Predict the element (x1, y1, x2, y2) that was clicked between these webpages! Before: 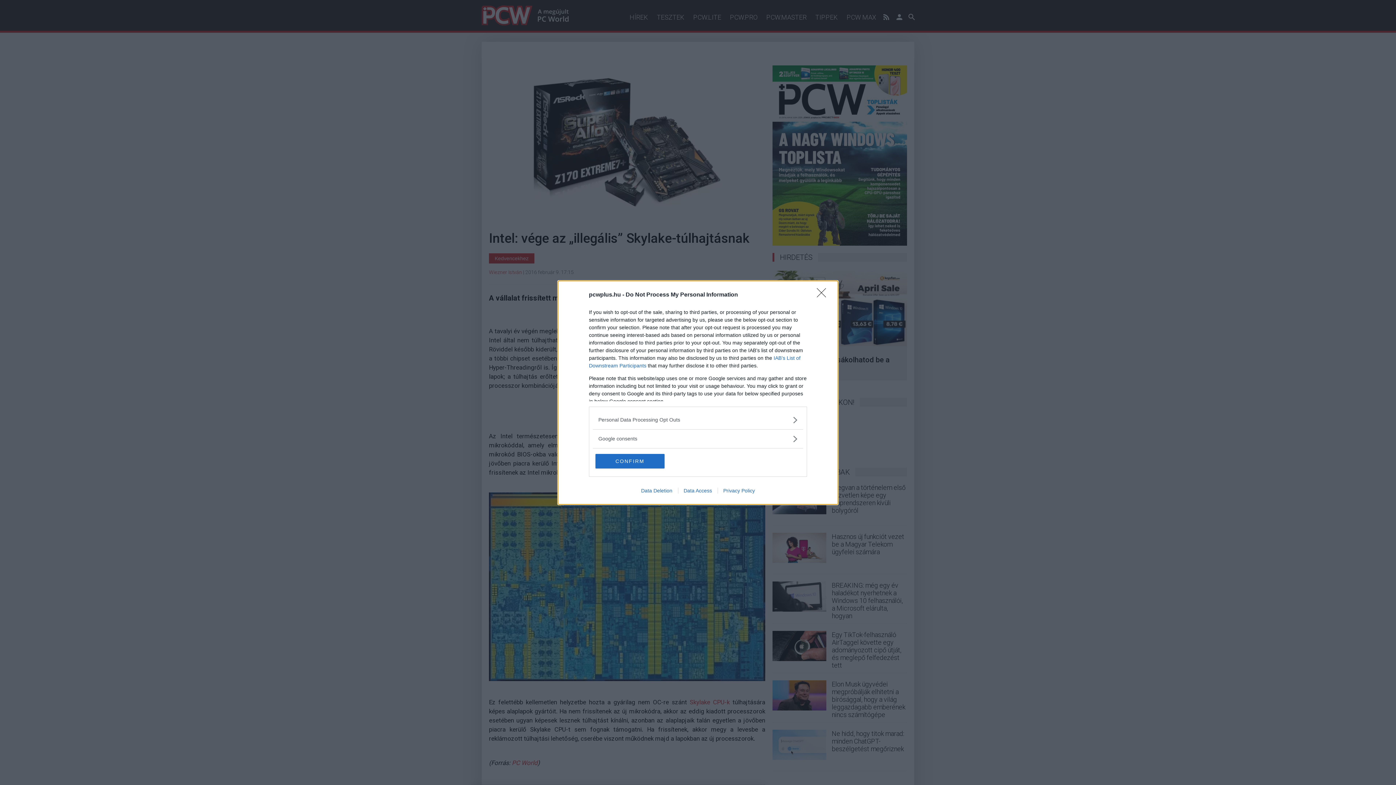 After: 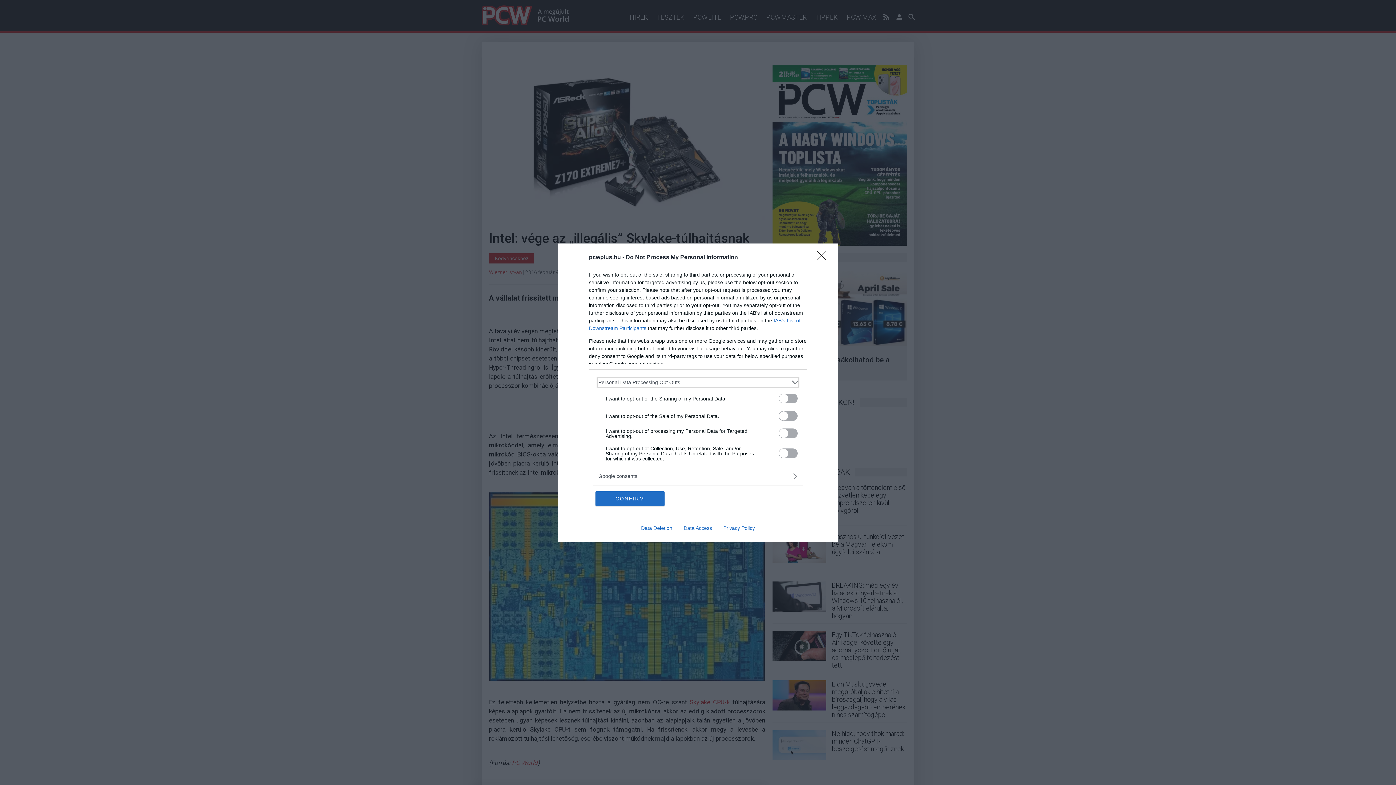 Action: bbox: (598, 416, 797, 423) label: Opt-Outs